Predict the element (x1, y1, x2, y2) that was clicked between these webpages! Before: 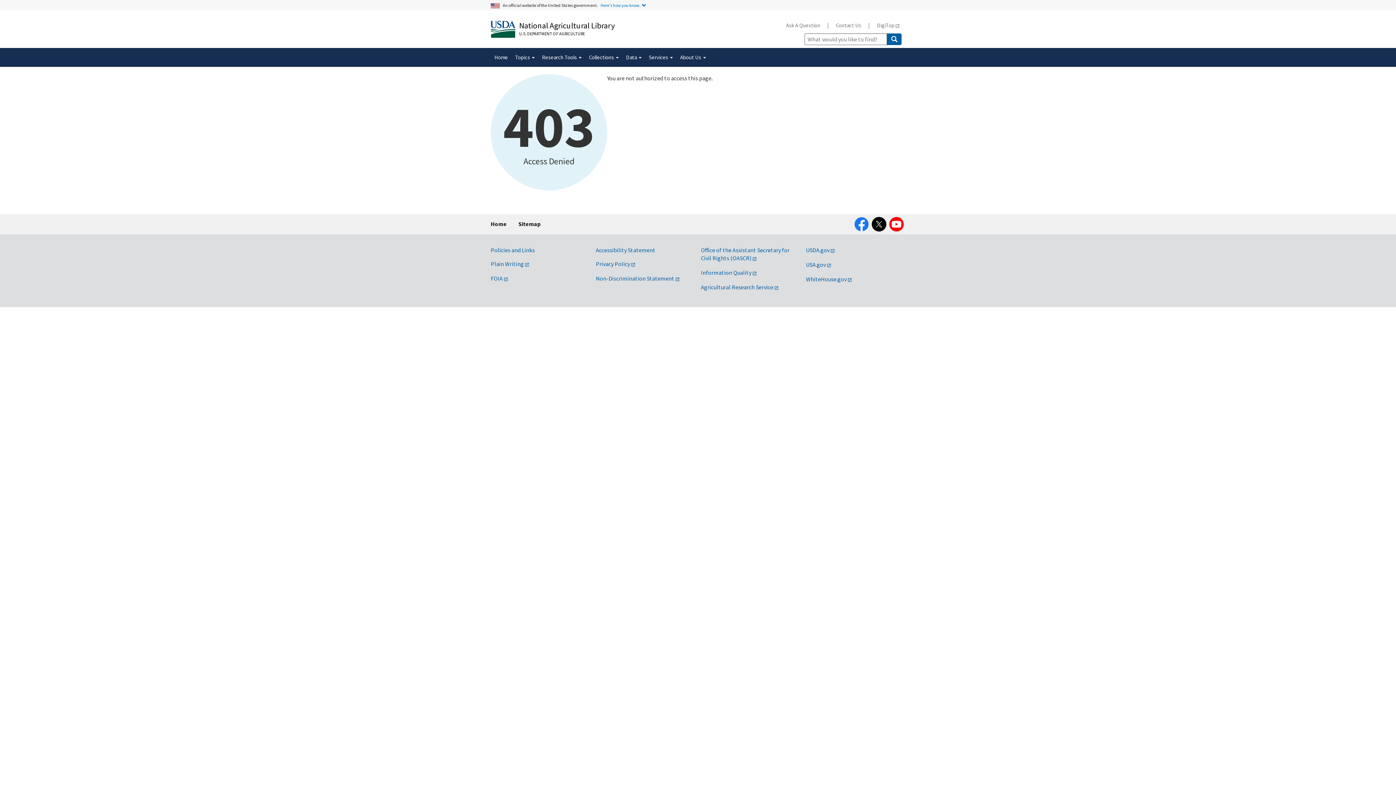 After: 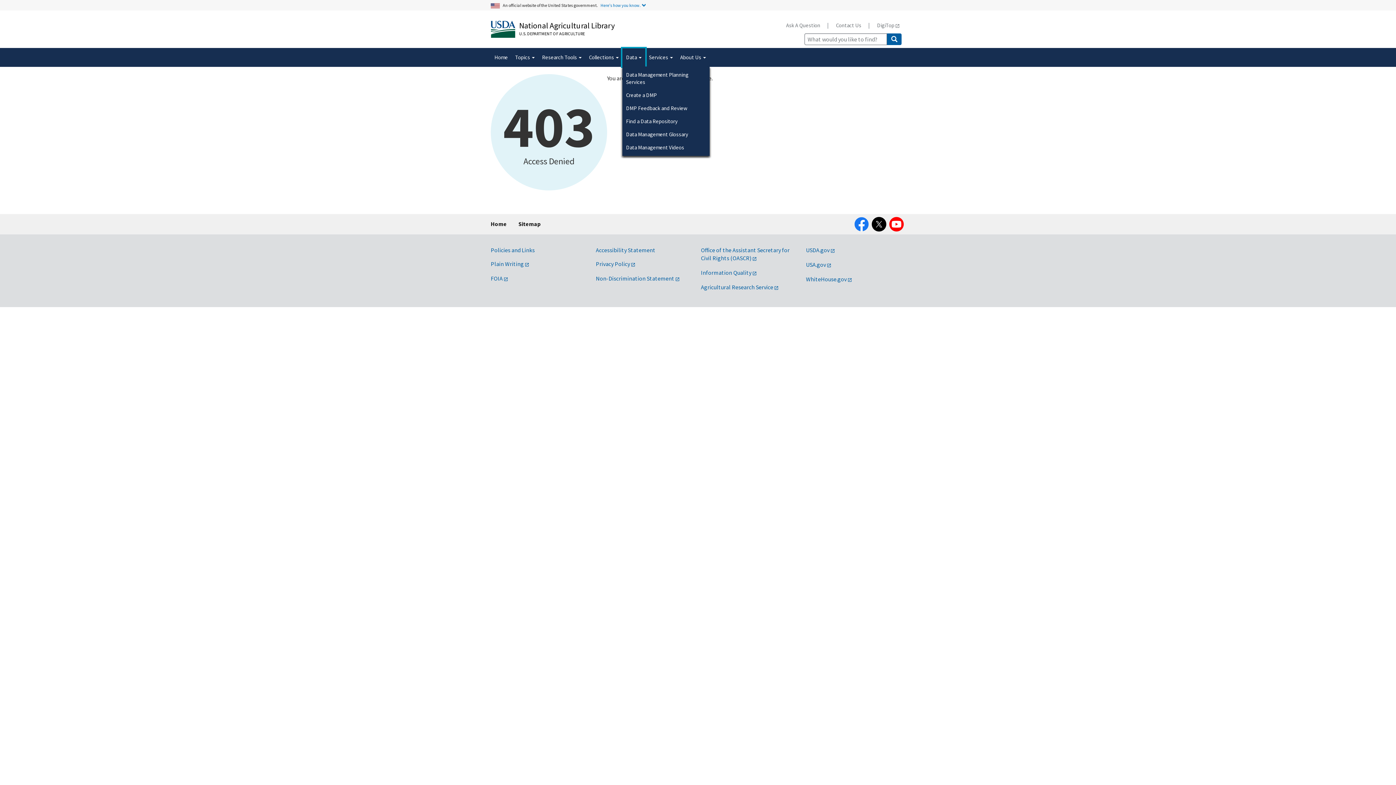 Action: bbox: (622, 48, 645, 66) label: Data 